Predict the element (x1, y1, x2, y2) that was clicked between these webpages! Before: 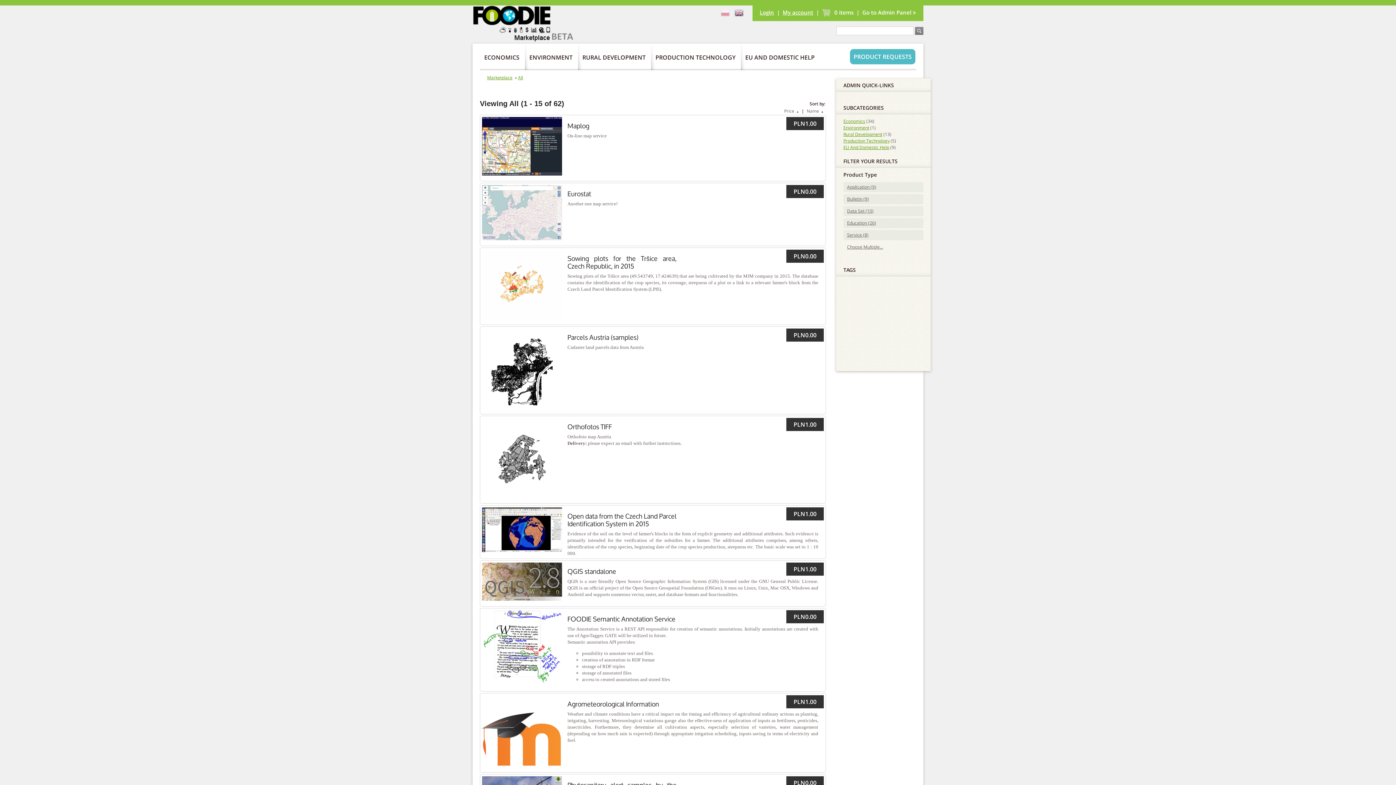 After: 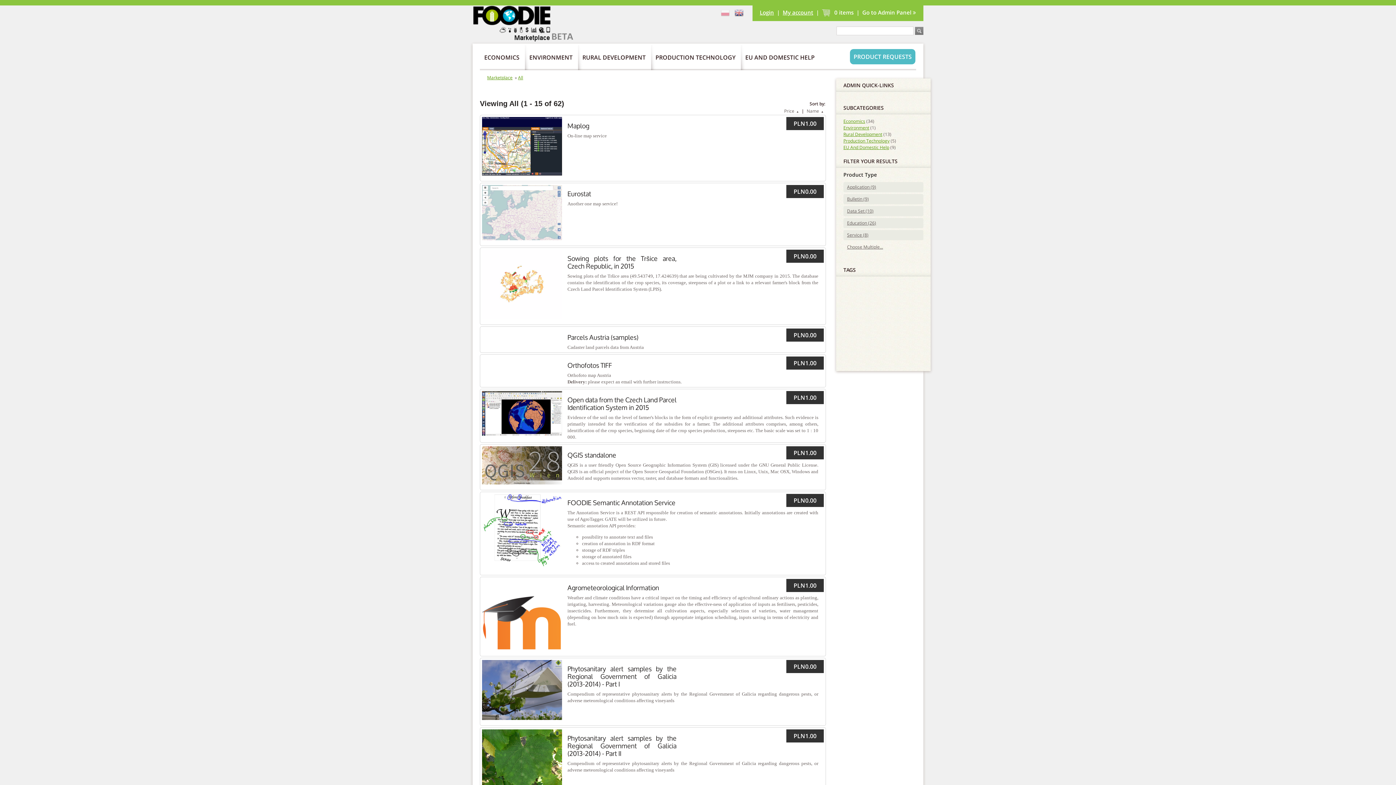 Action: bbox: (733, 9, 745, 14)